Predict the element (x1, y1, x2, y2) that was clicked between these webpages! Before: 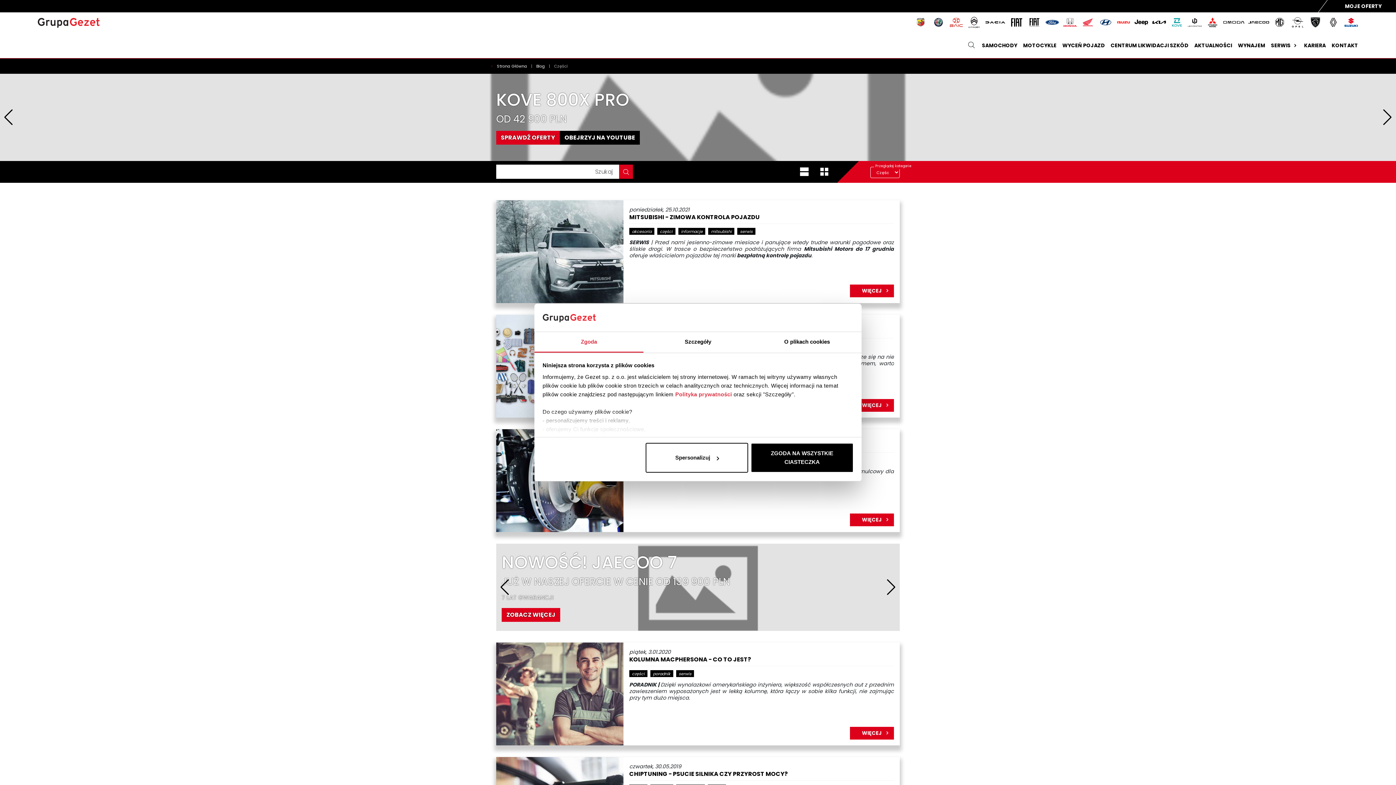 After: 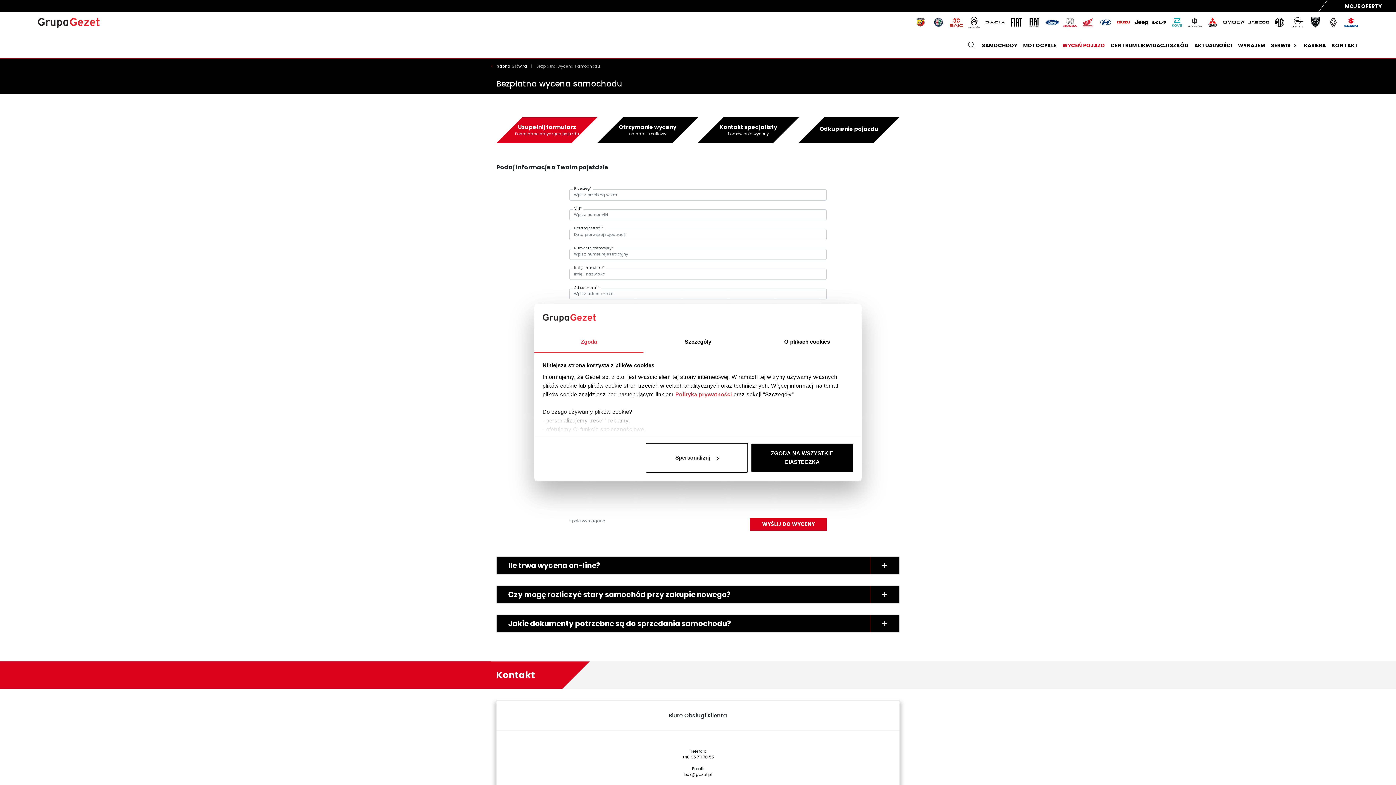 Action: bbox: (1062, 42, 1105, 47) label: WYCEŃ POJAZD